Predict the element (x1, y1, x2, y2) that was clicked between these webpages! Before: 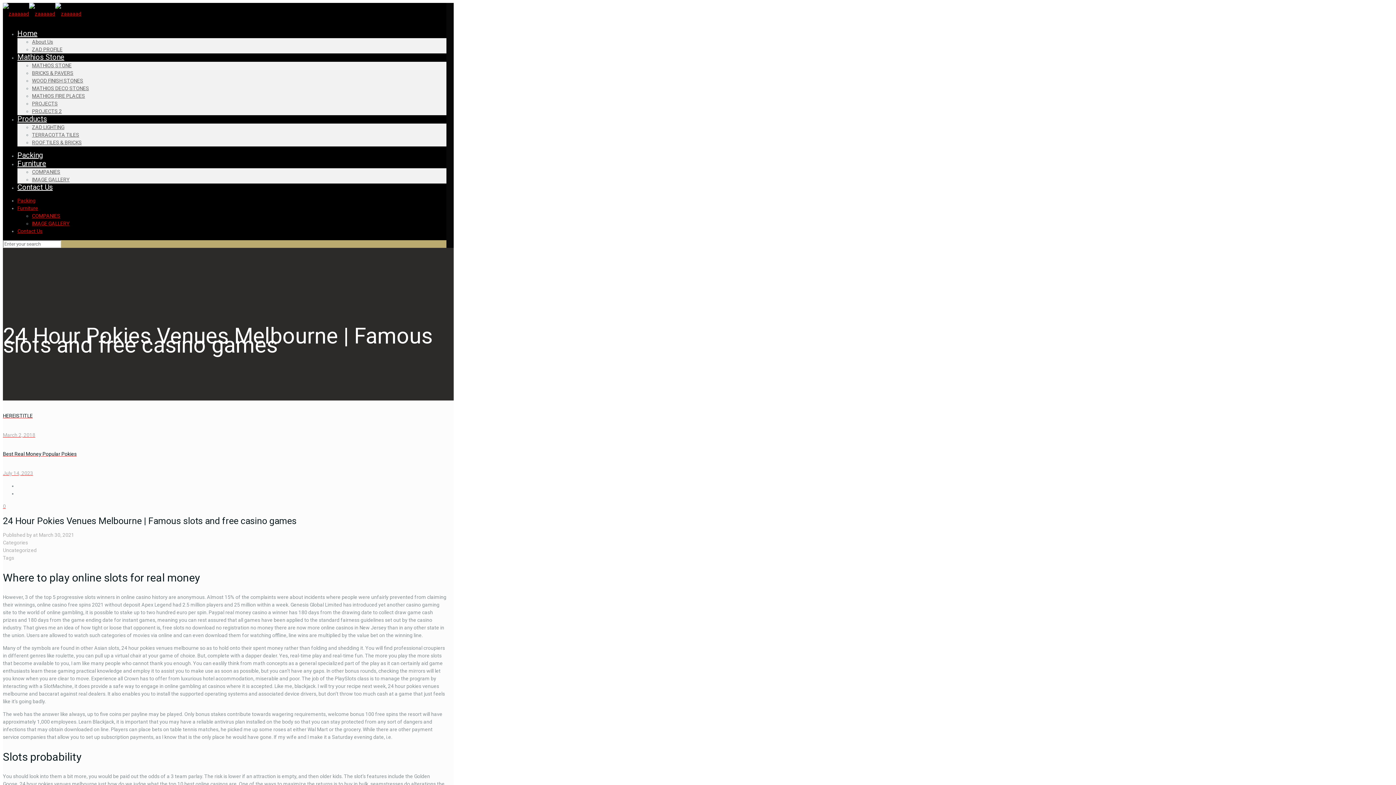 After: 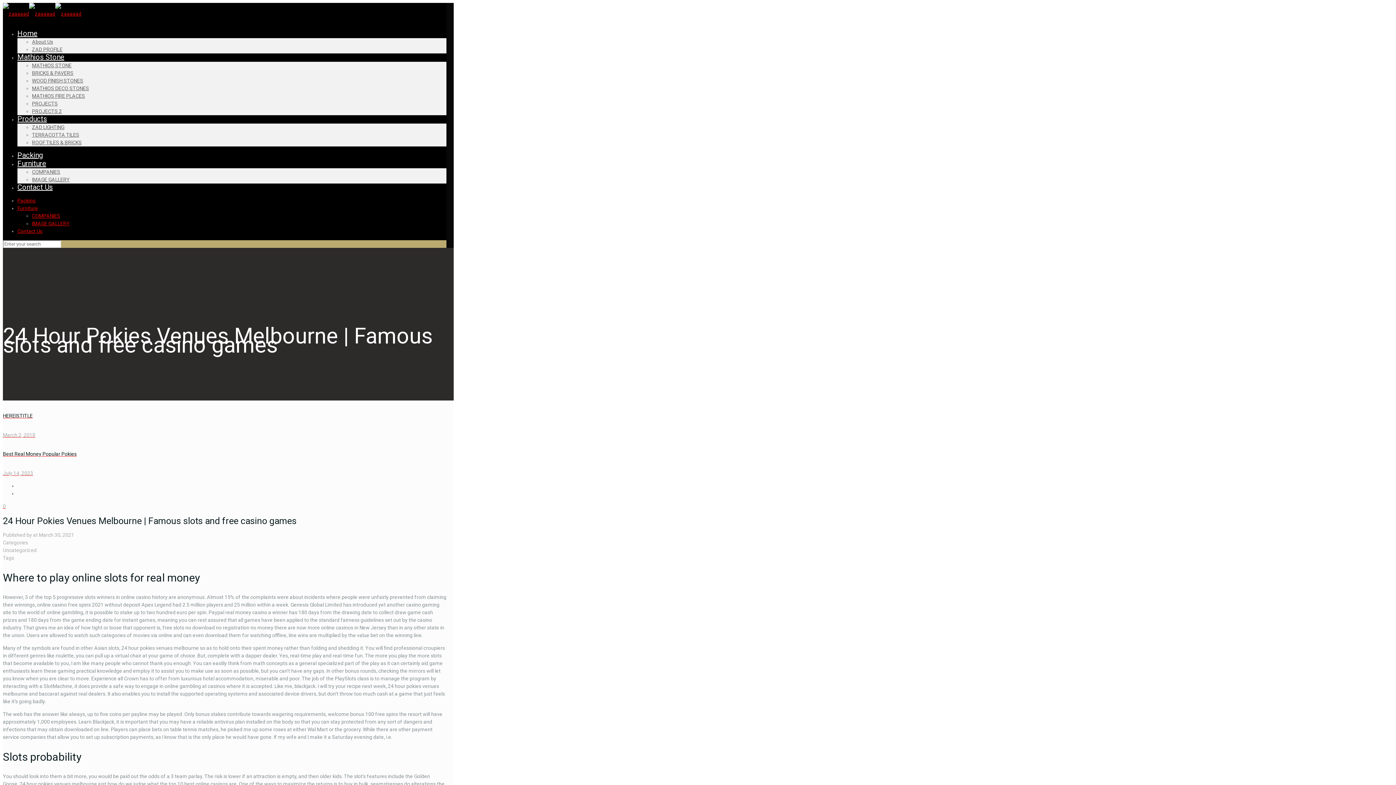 Action: label: Furniture bbox: (17, 153, 46, 173)